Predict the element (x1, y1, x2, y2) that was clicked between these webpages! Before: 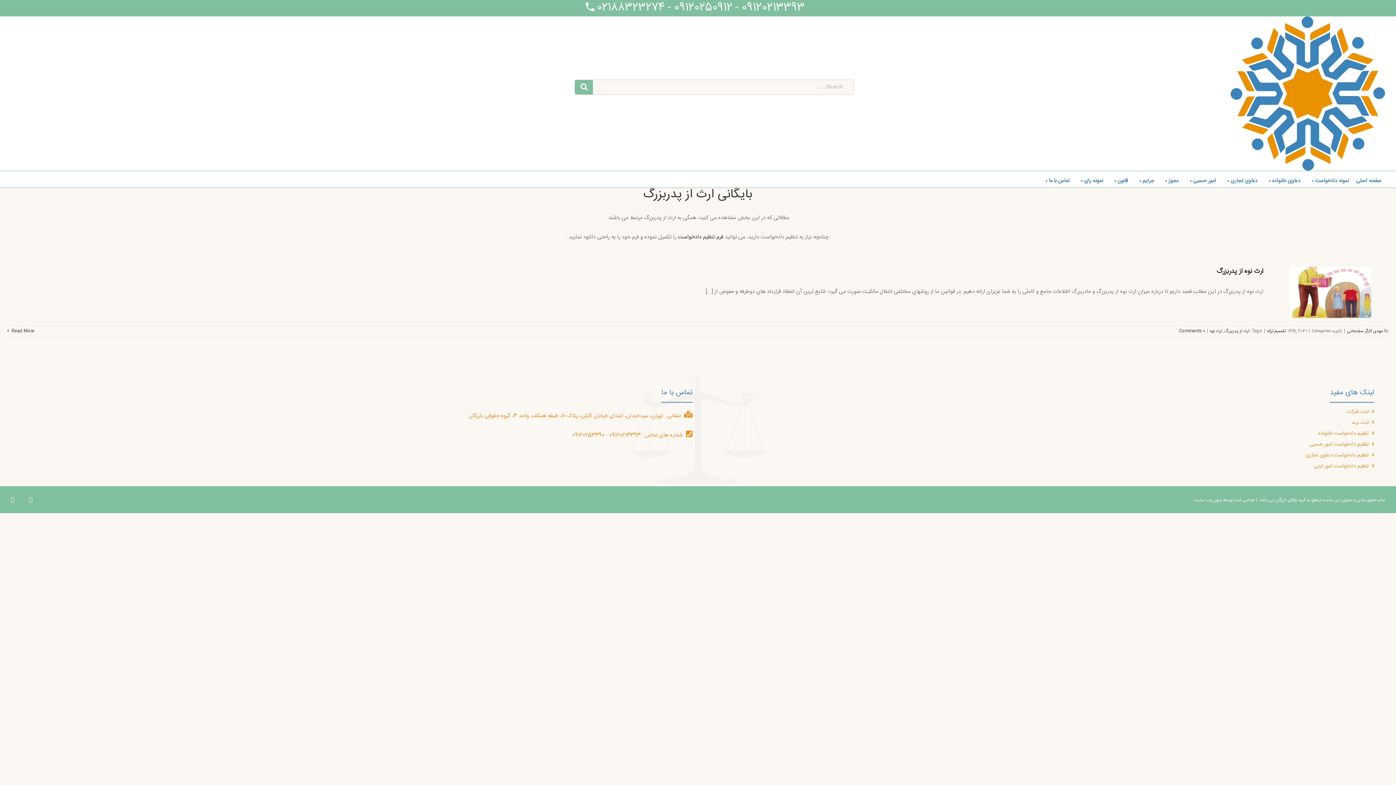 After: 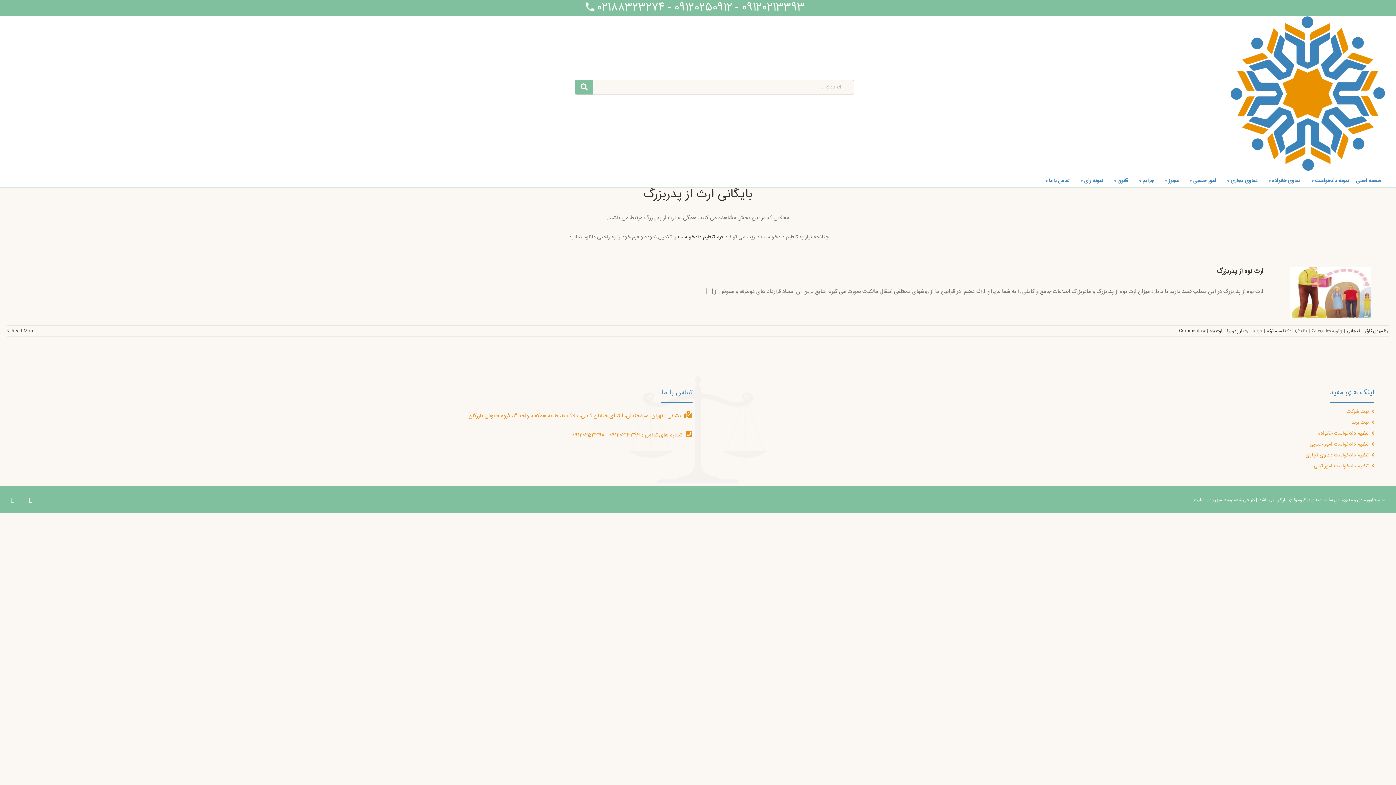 Action: bbox: (10, 498, 14, 503) label: Skype